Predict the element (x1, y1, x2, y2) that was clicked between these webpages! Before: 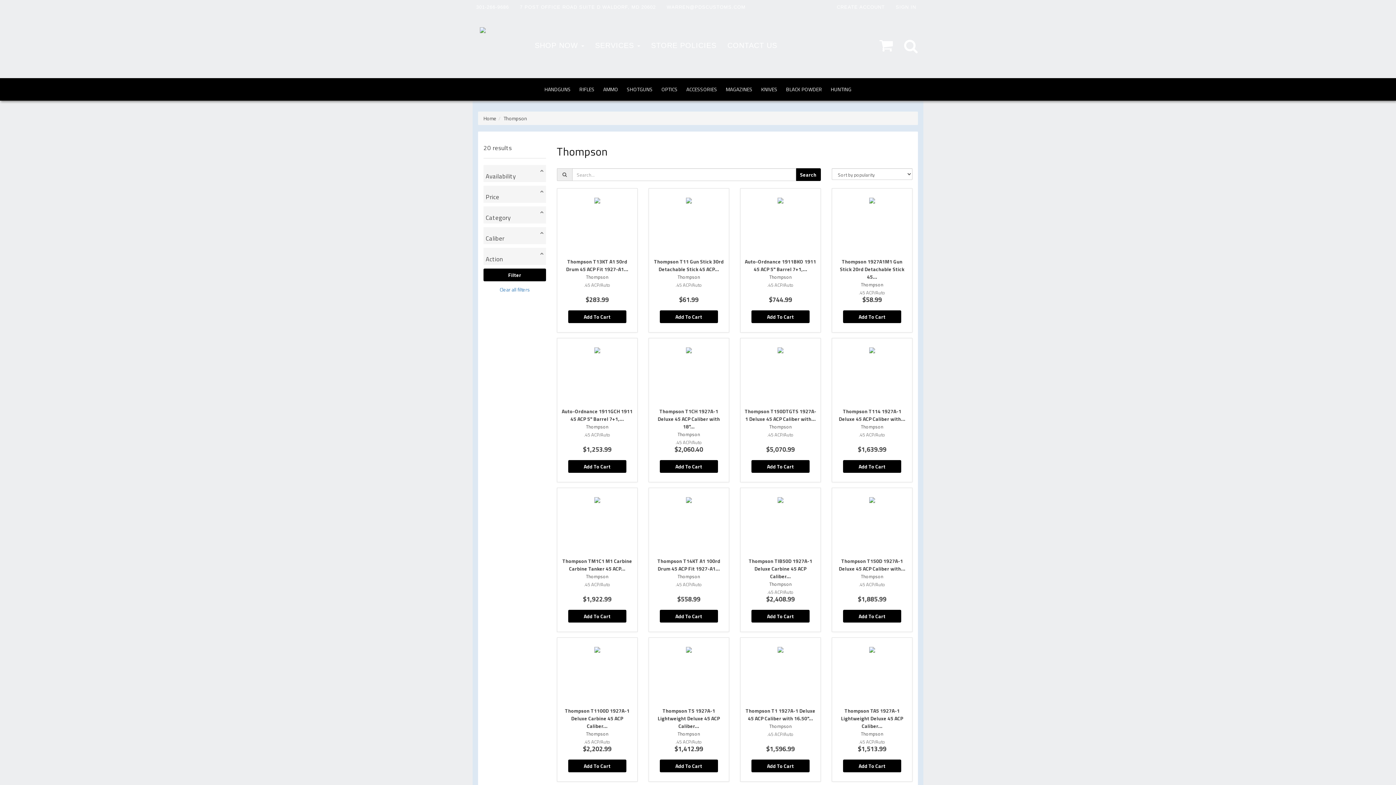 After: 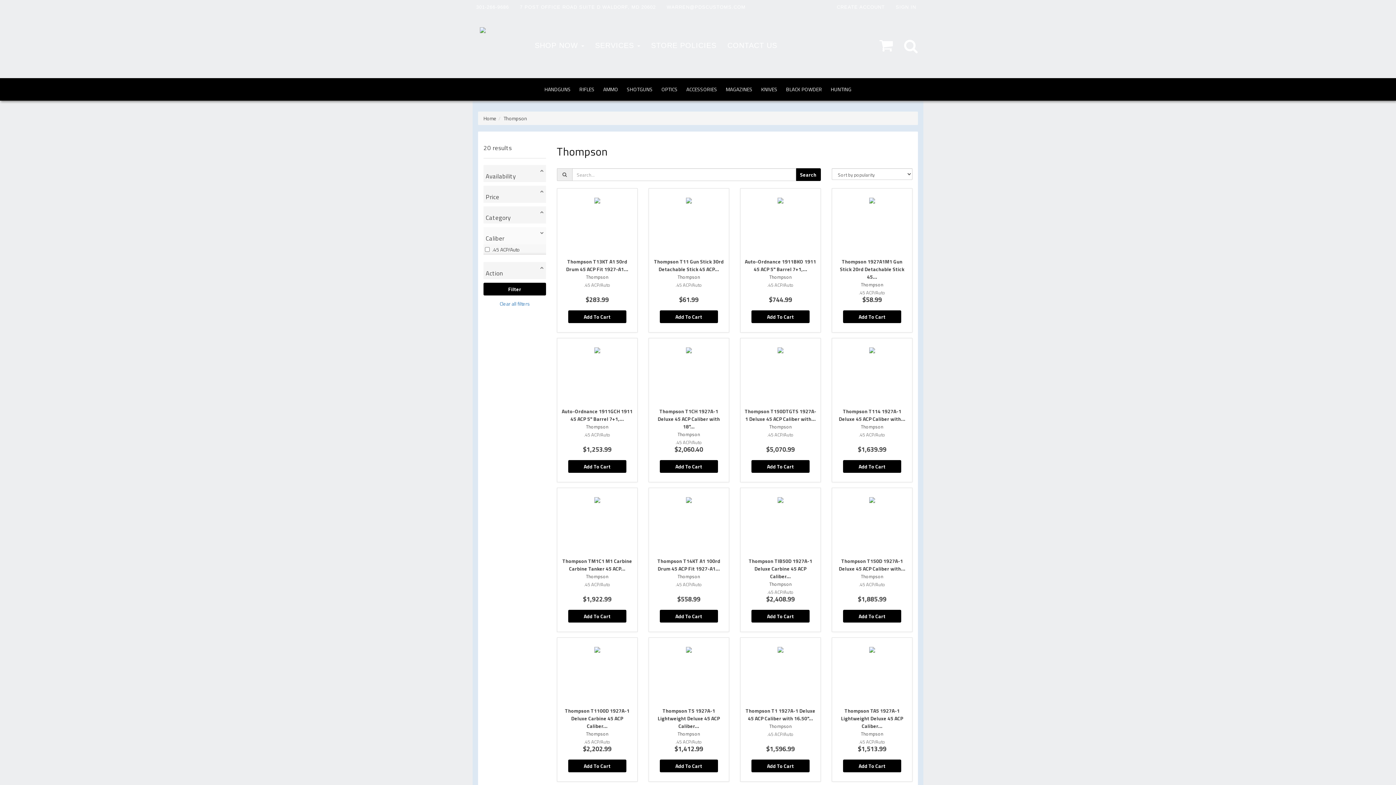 Action: bbox: (483, 227, 546, 244) label: Caliber